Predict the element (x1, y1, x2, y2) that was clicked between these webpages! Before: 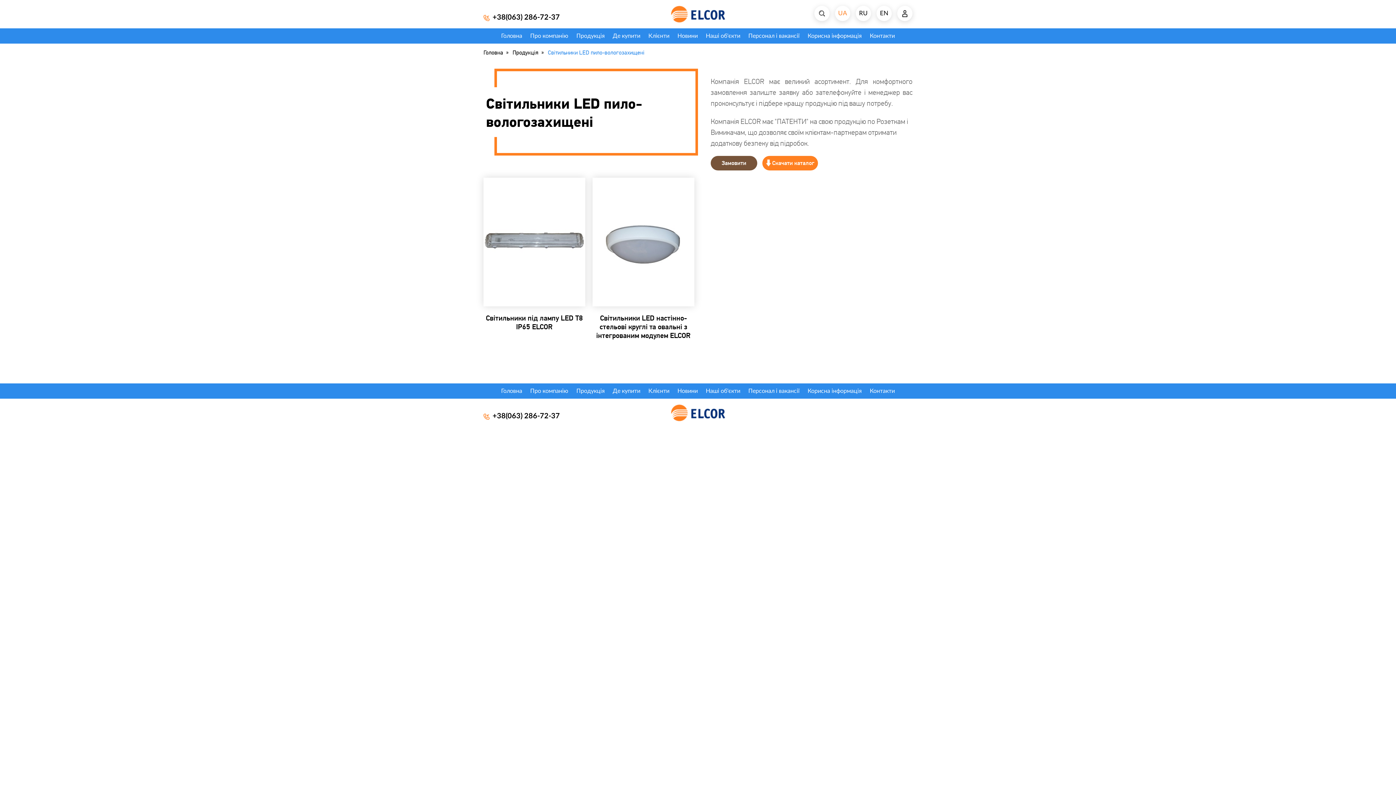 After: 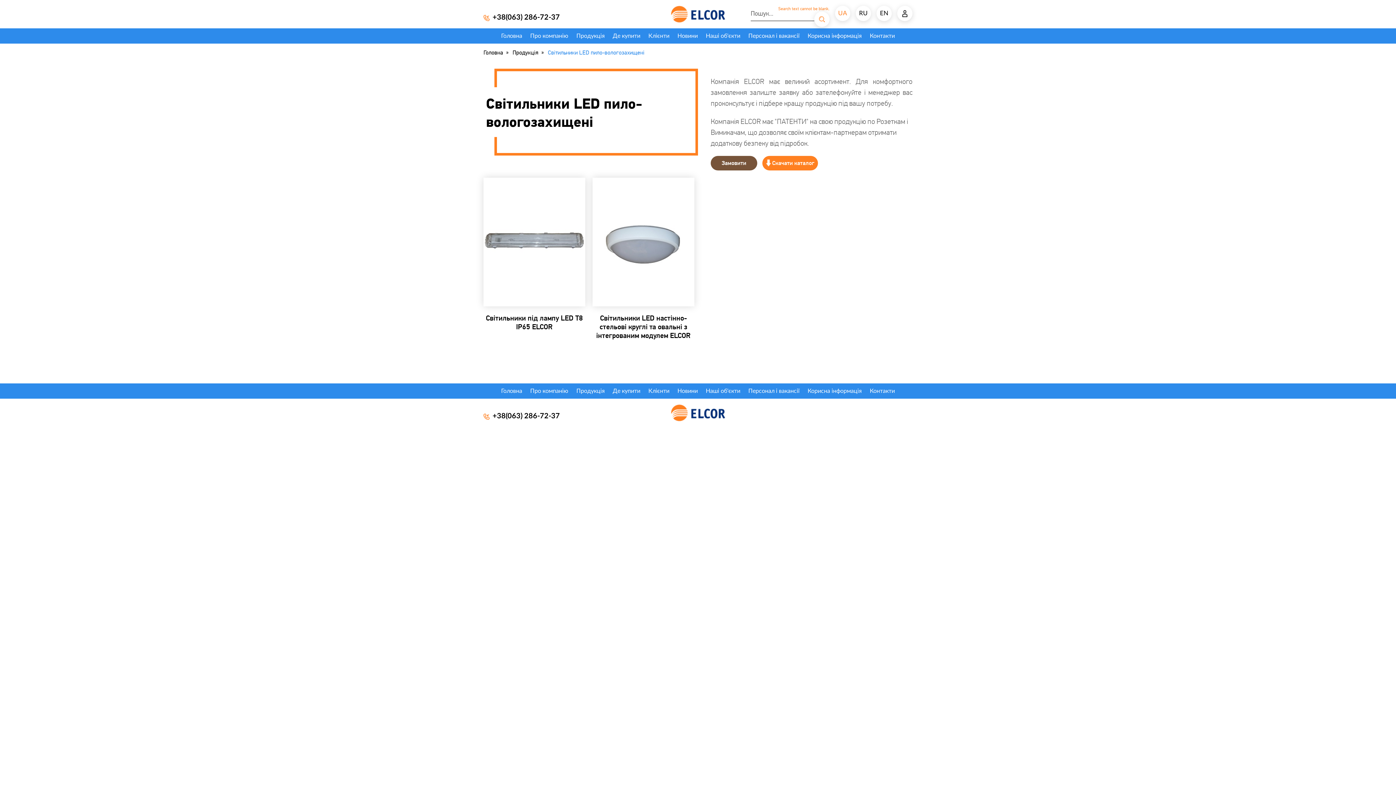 Action: bbox: (814, 5, 829, 21)